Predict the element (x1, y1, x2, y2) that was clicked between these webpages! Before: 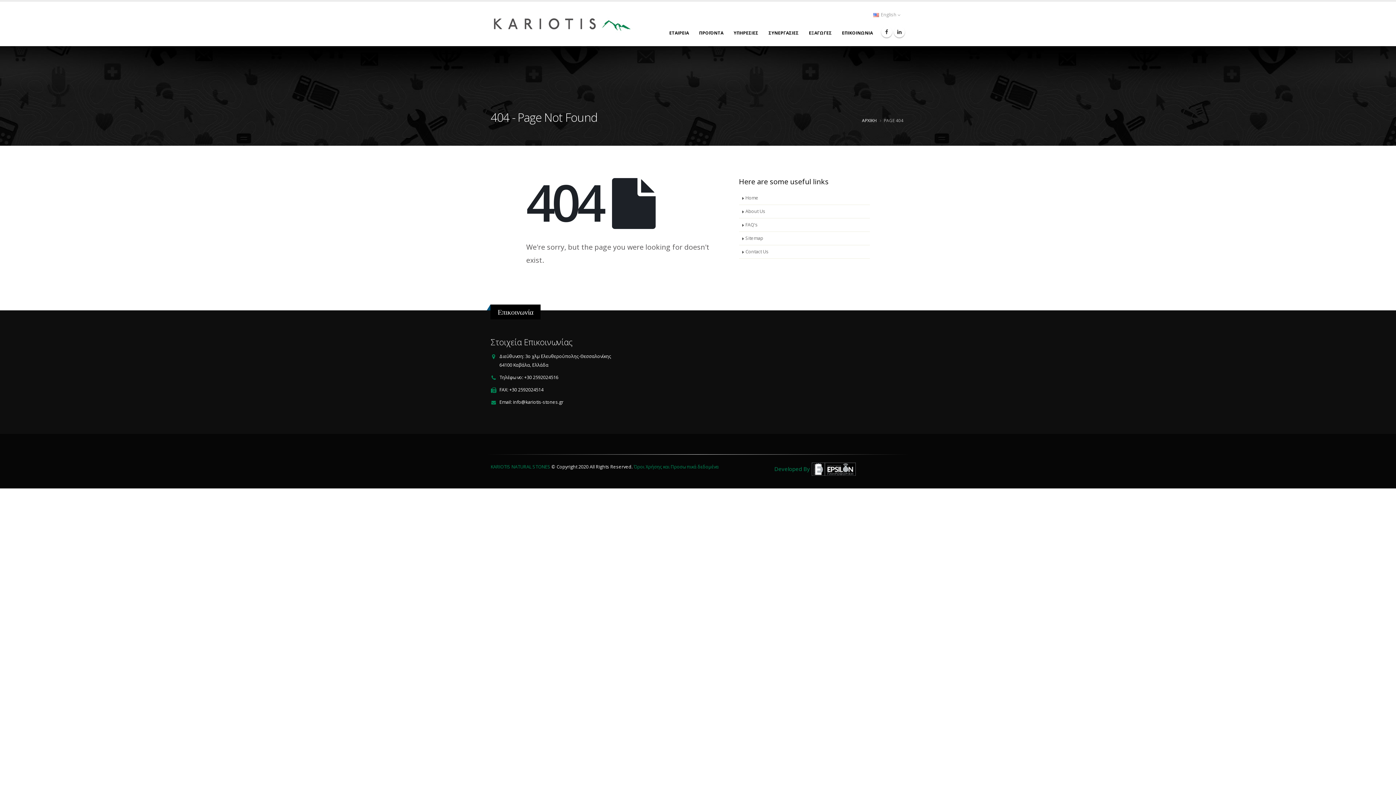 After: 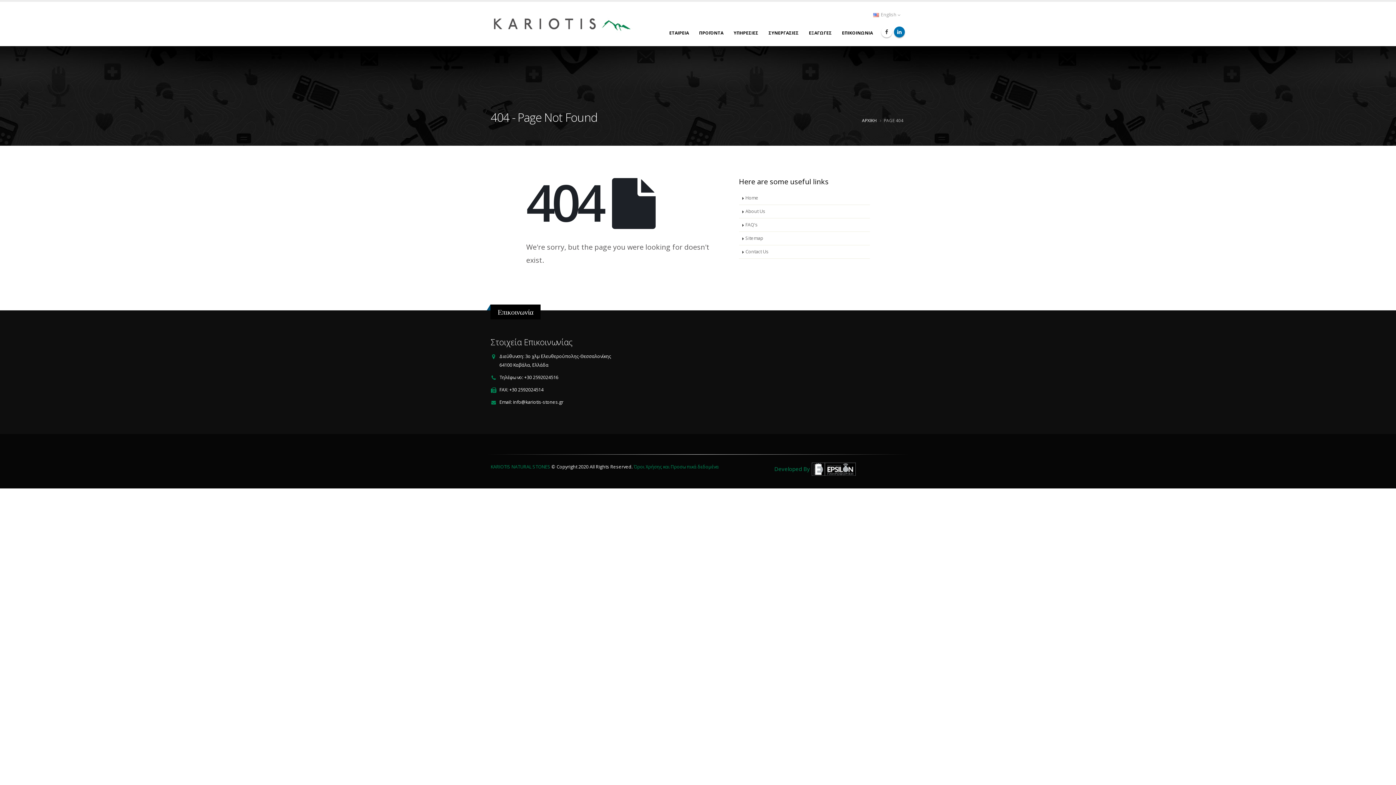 Action: bbox: (894, 26, 905, 37)